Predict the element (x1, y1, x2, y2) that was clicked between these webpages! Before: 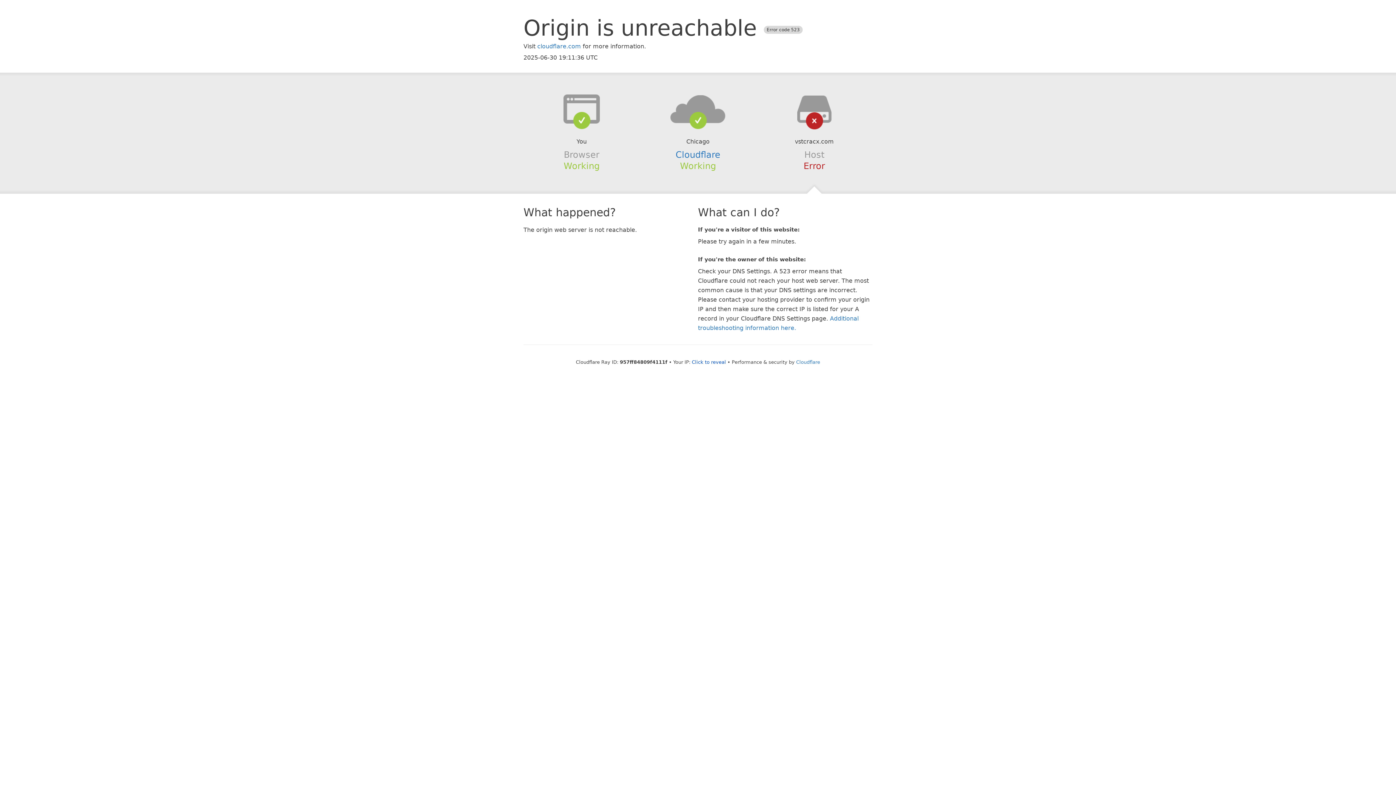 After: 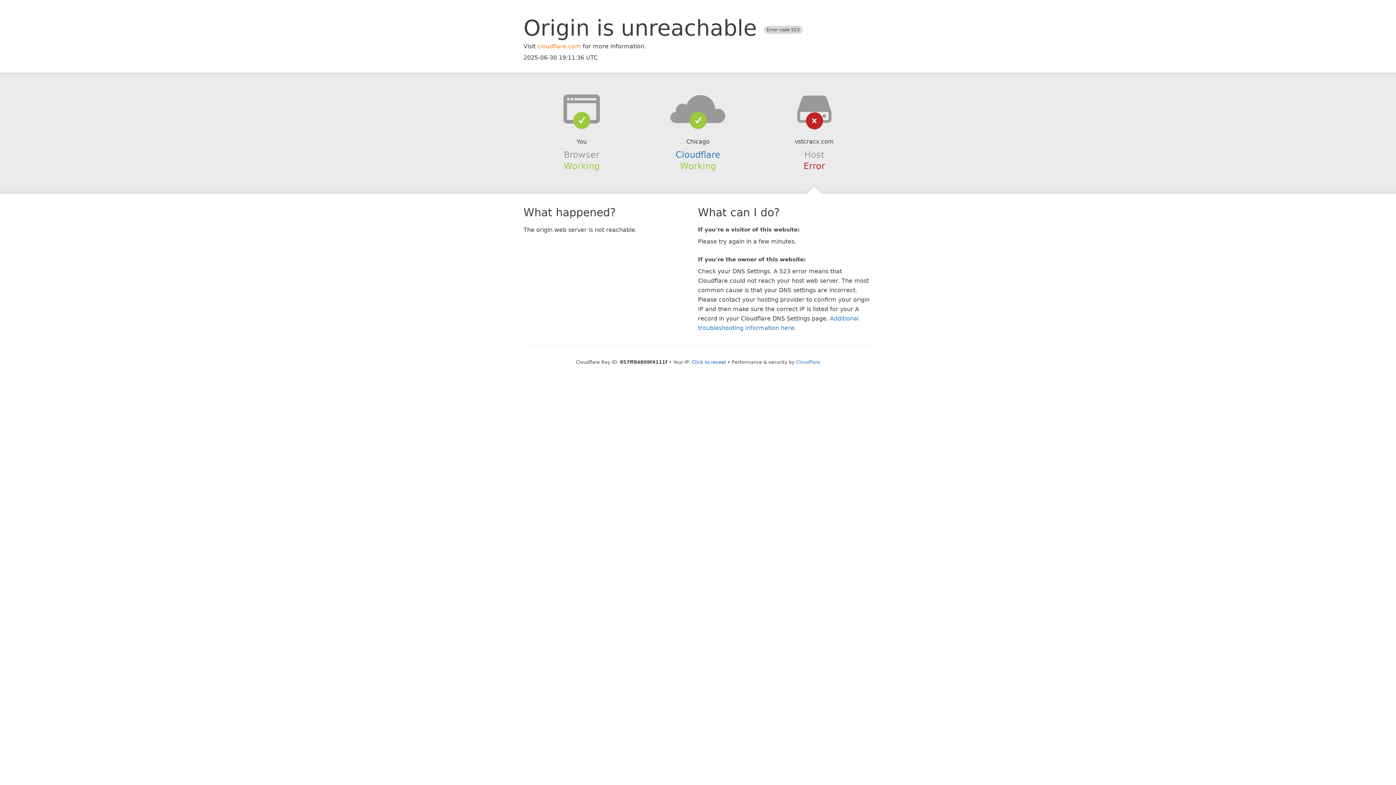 Action: label: cloudflare.com bbox: (537, 42, 581, 49)